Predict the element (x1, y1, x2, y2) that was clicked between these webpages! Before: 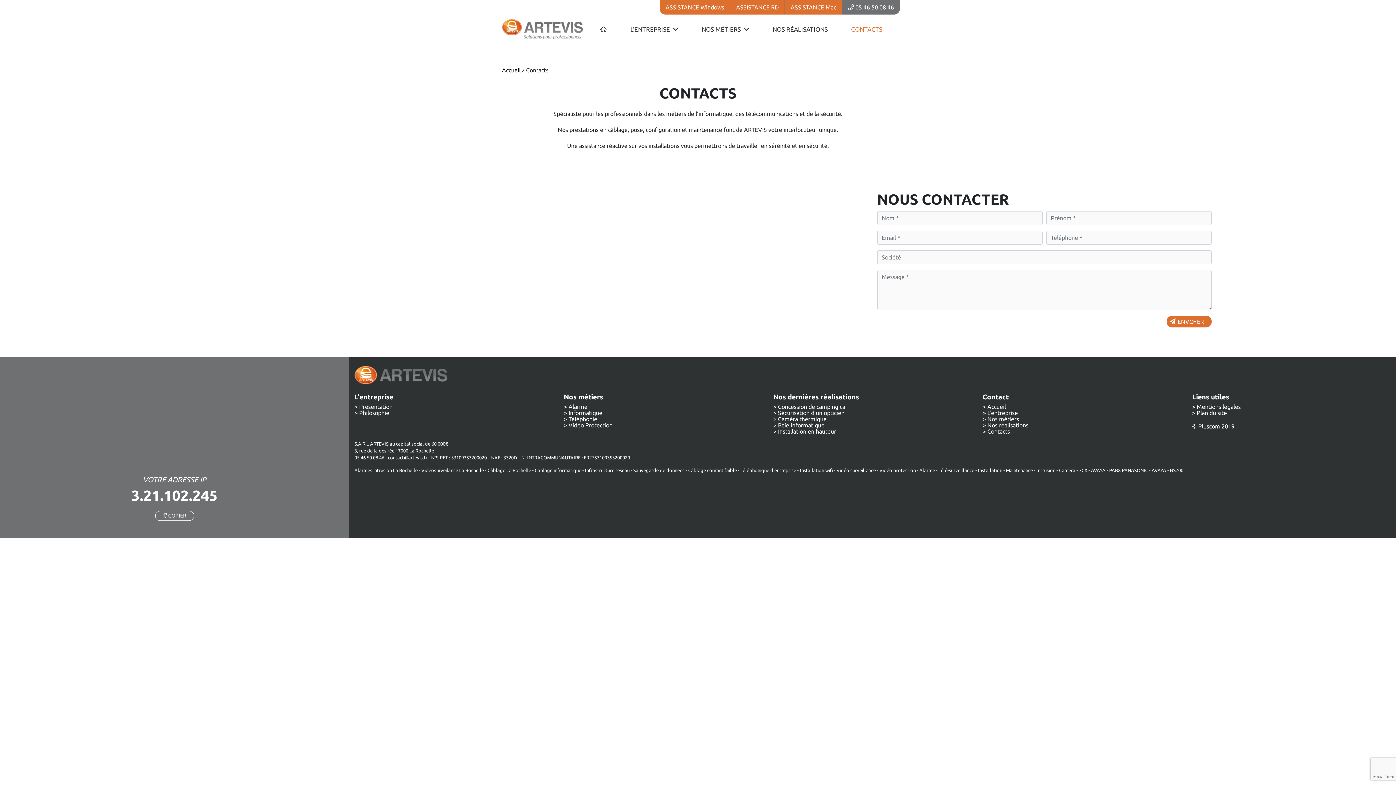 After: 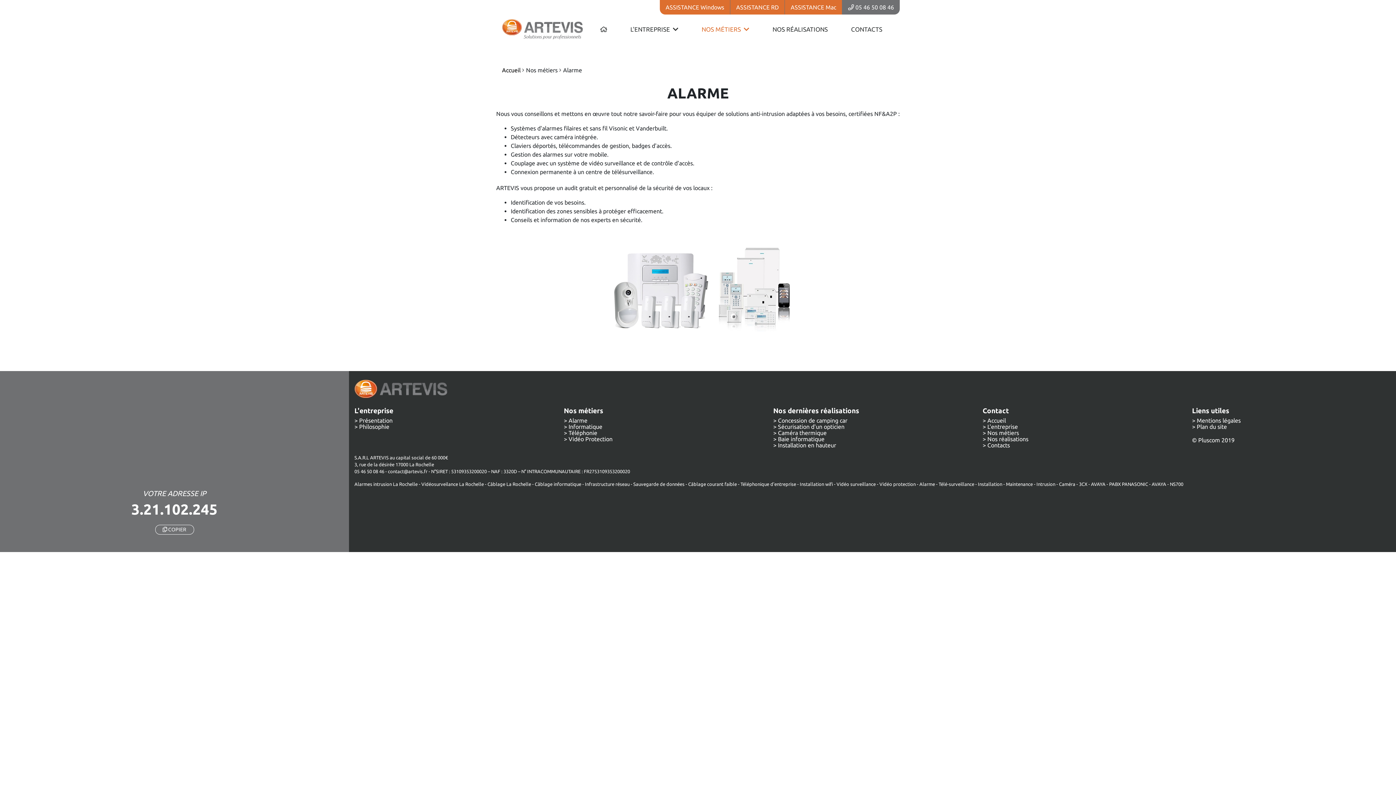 Action: bbox: (354, 467, 417, 472) label: Alarmes intrusion La Rochelle